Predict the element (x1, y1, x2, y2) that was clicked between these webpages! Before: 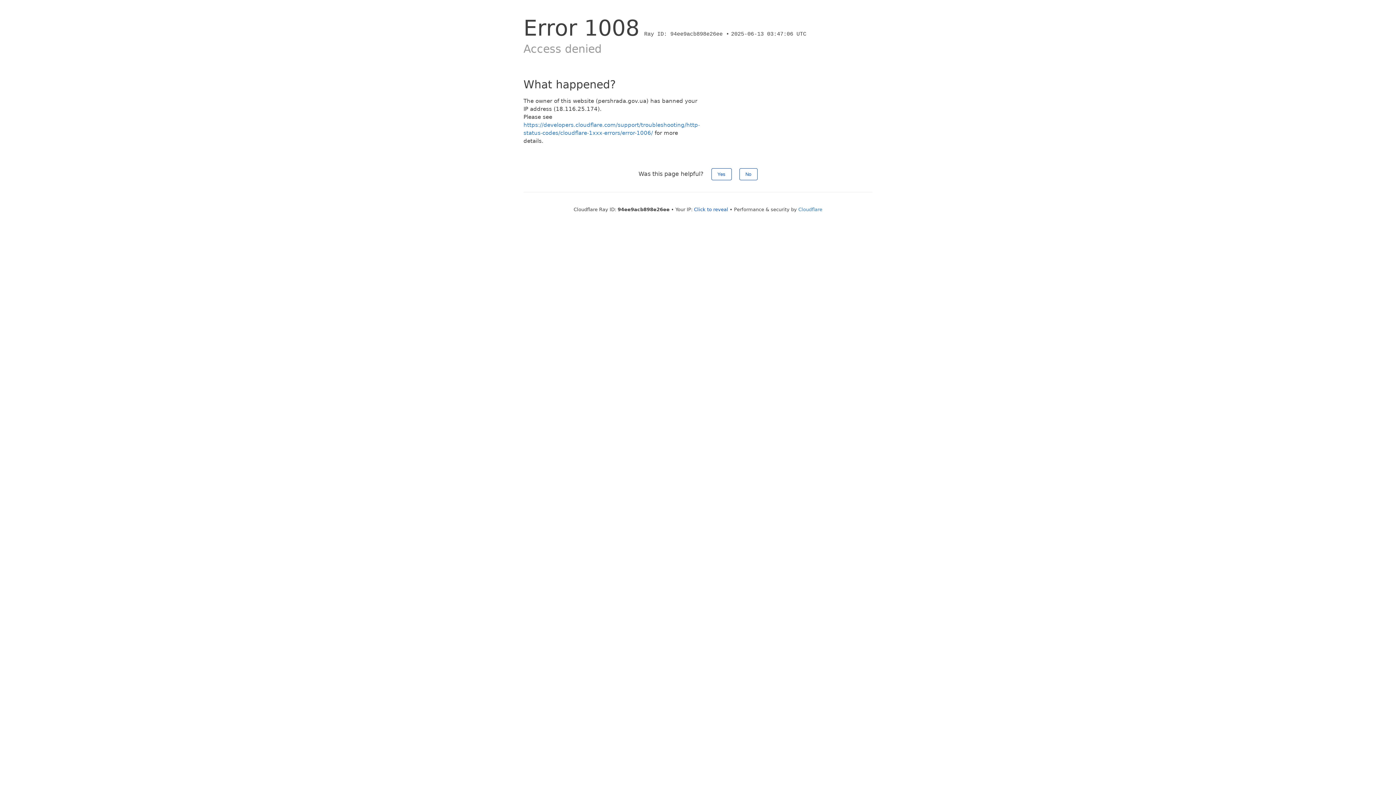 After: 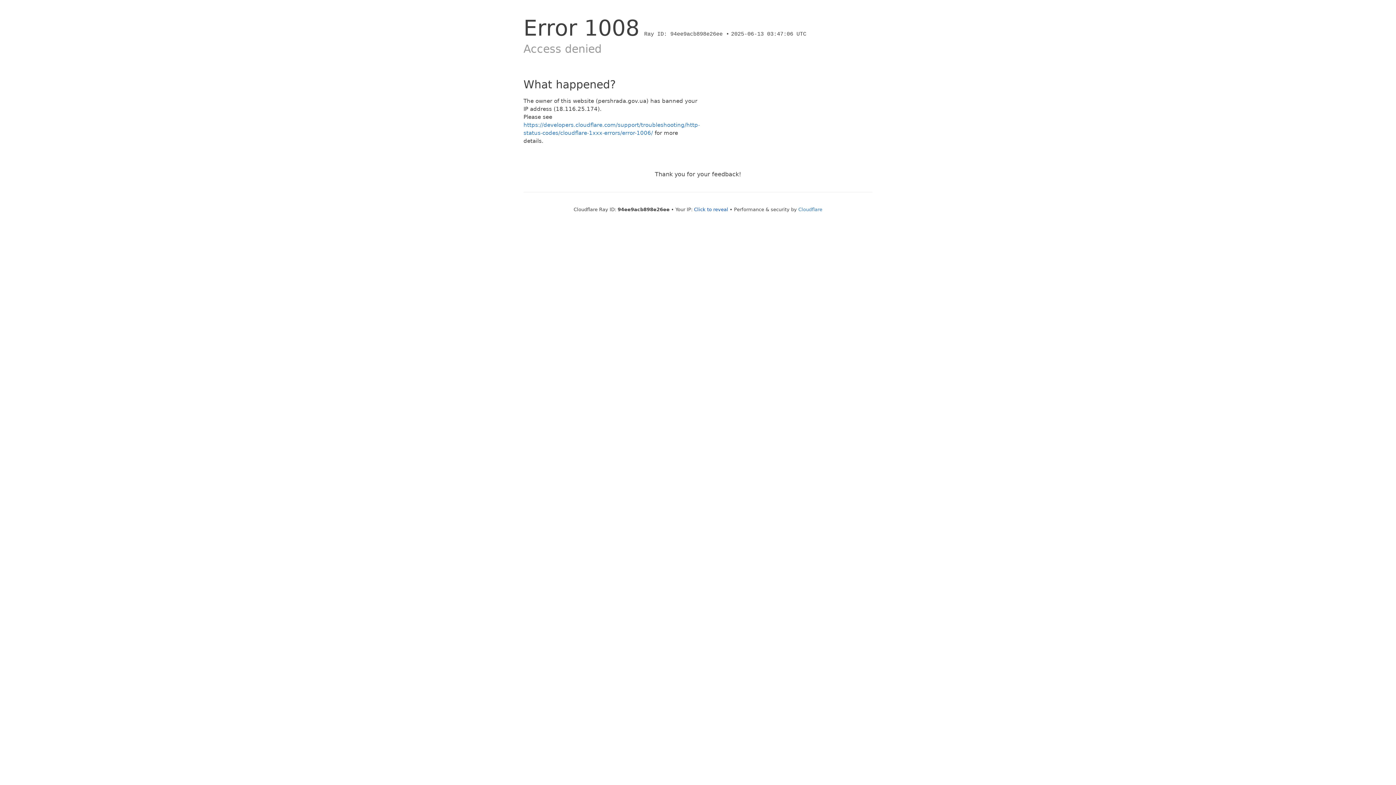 Action: label: Yes bbox: (711, 168, 731, 180)